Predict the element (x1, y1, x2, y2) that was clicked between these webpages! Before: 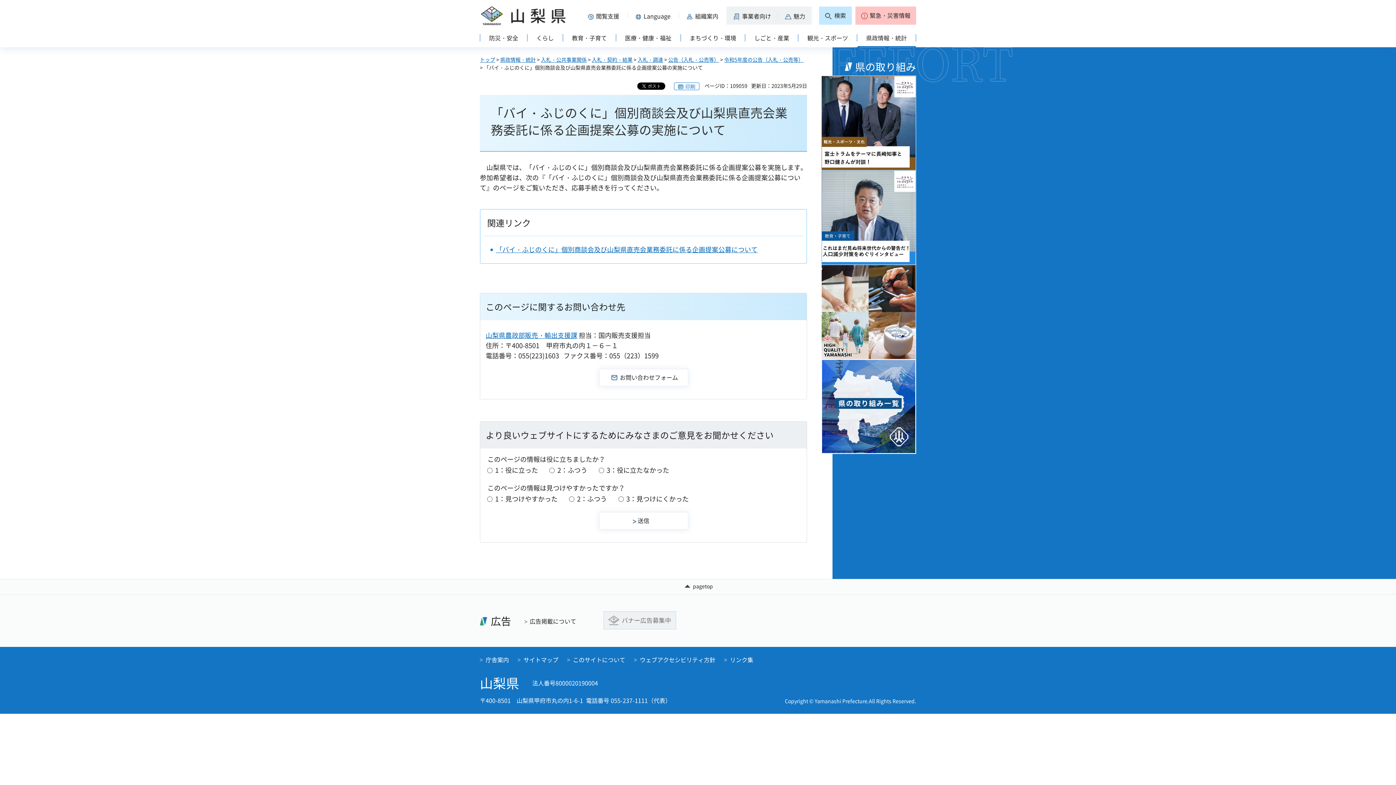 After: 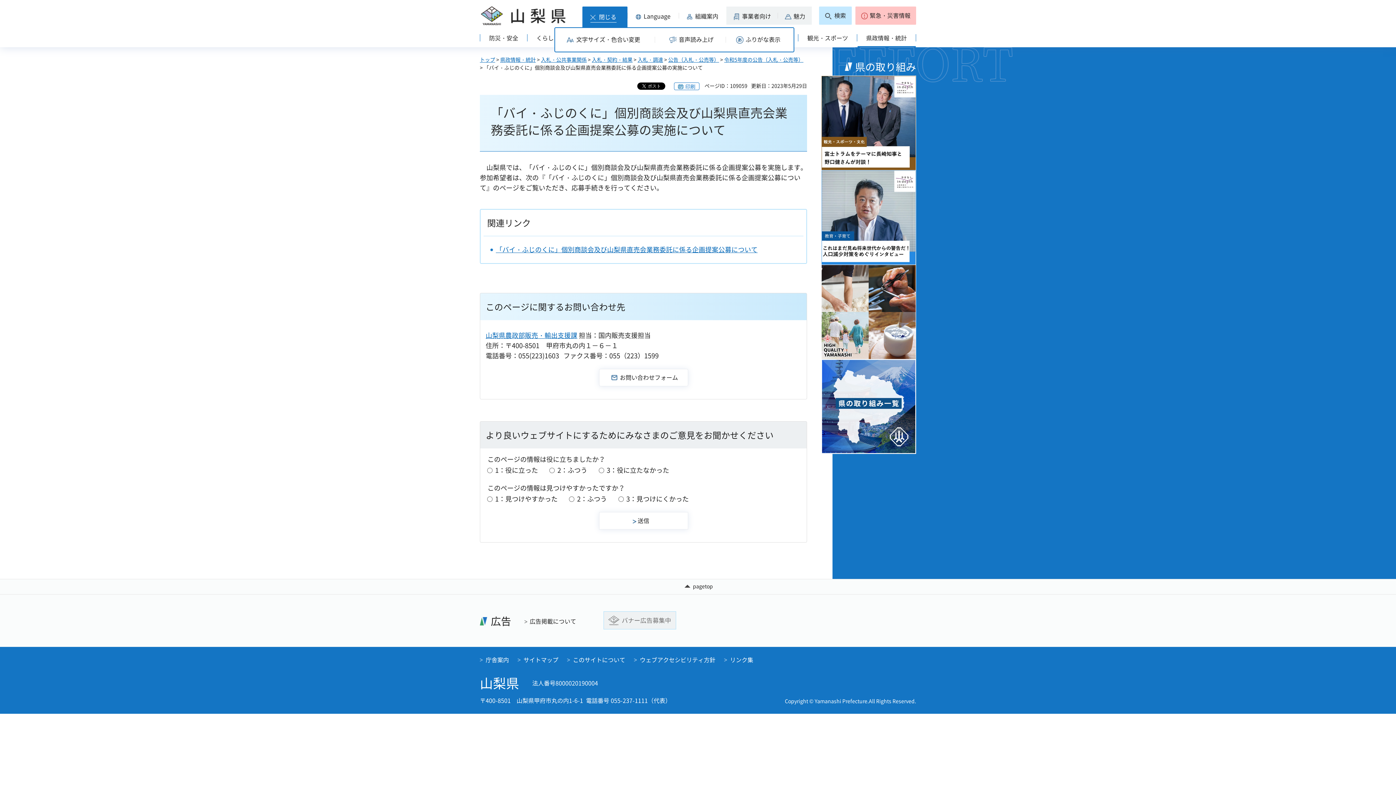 Action: label: 閲覧支援 bbox: (582, 6, 627, 24)